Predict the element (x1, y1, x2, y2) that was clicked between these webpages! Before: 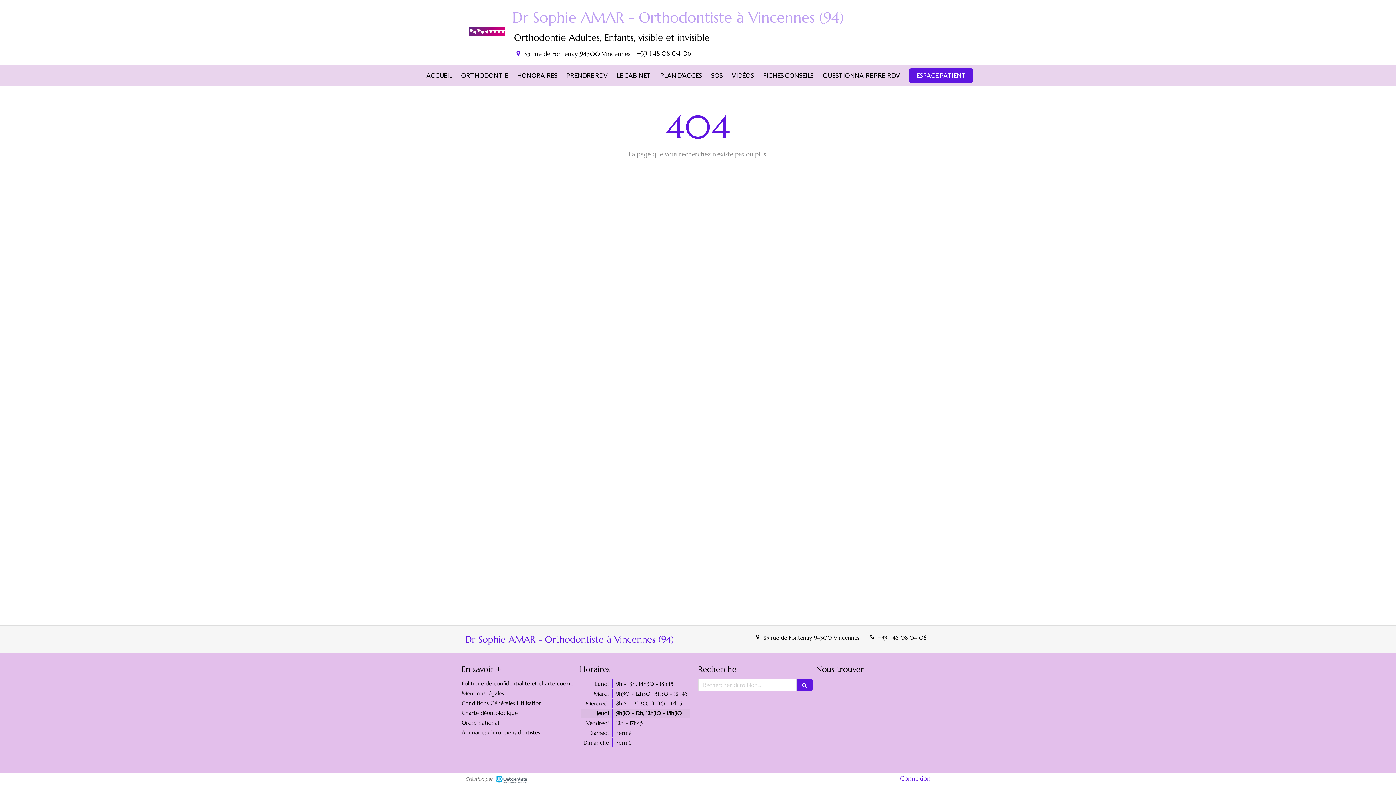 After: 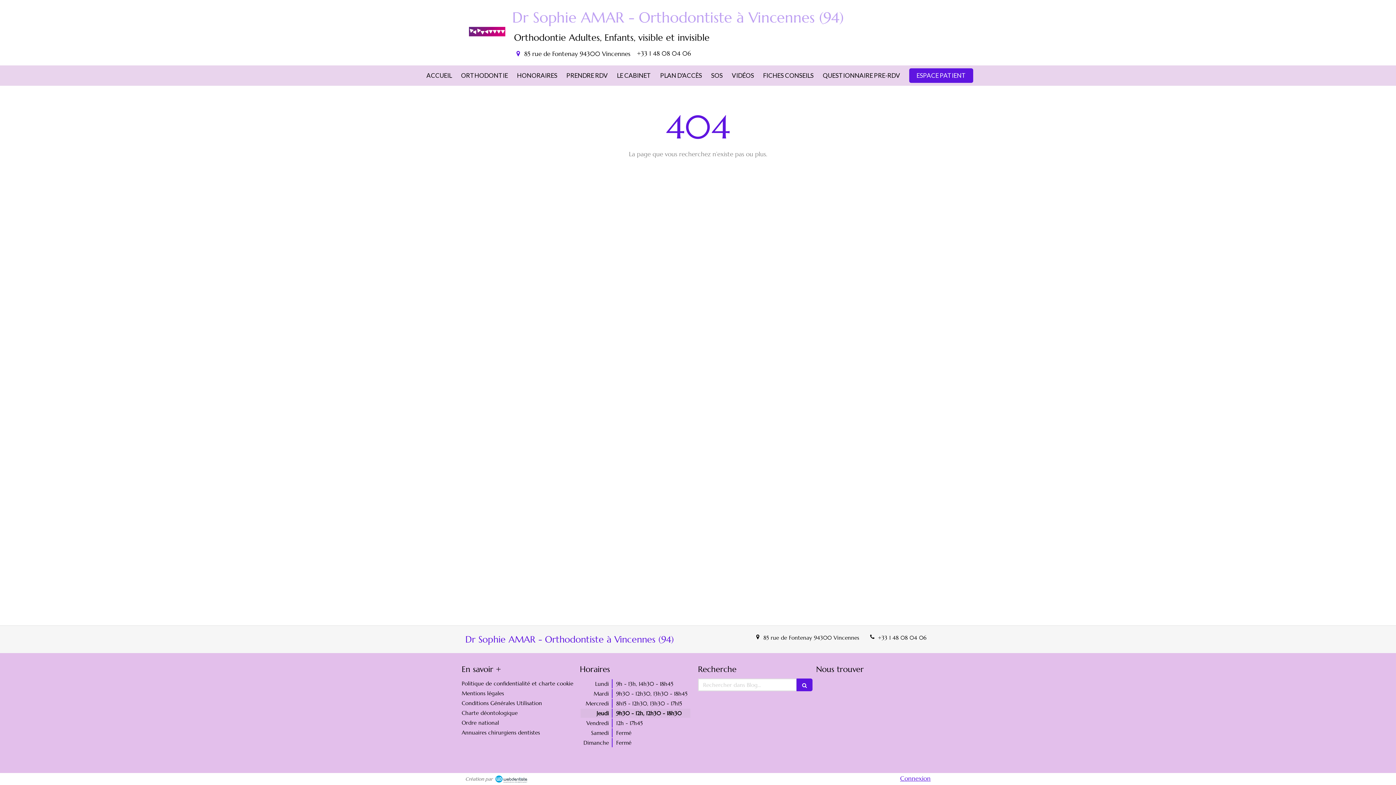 Action: bbox: (900, 774, 930, 782) label: Connexion